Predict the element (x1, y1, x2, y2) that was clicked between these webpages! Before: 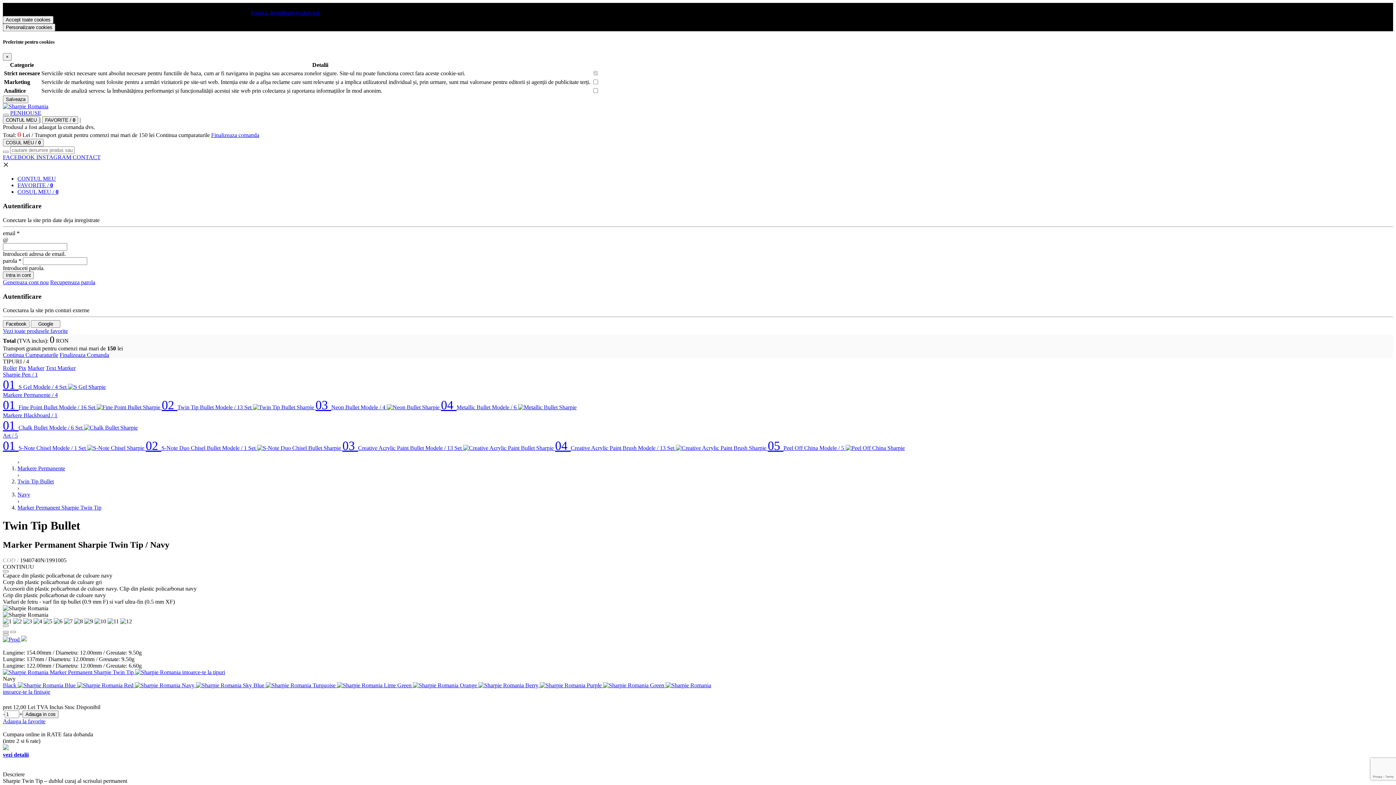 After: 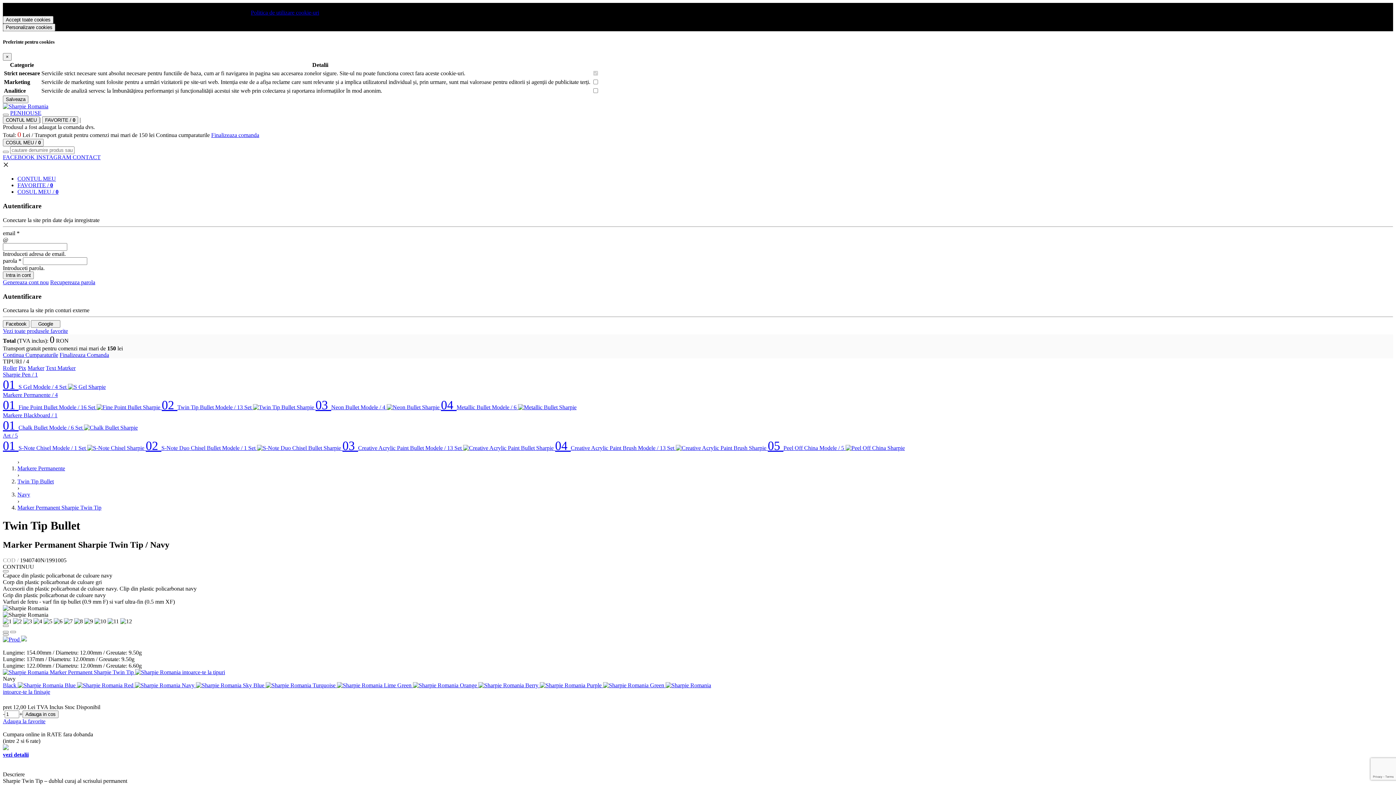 Action: bbox: (64, 682, 124, 688) label: Blue  